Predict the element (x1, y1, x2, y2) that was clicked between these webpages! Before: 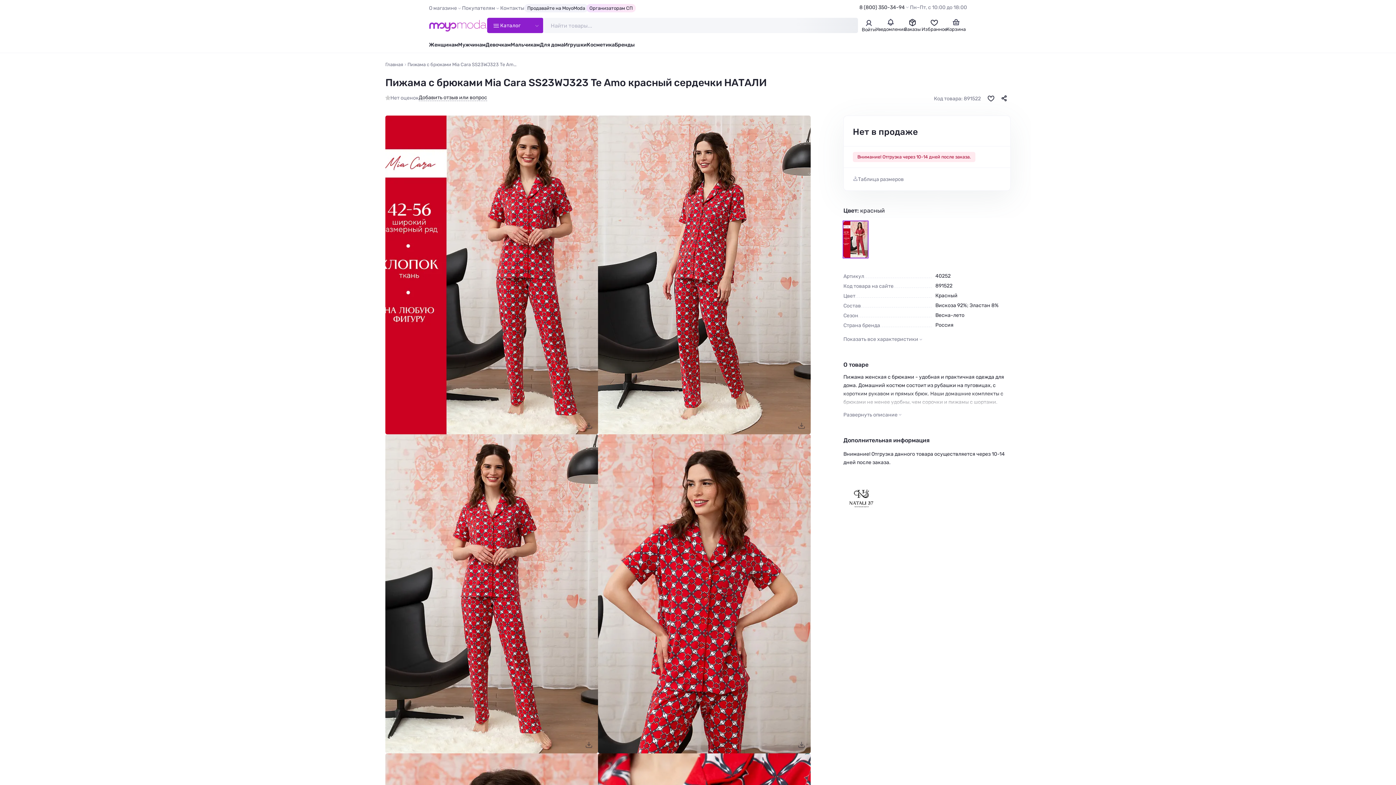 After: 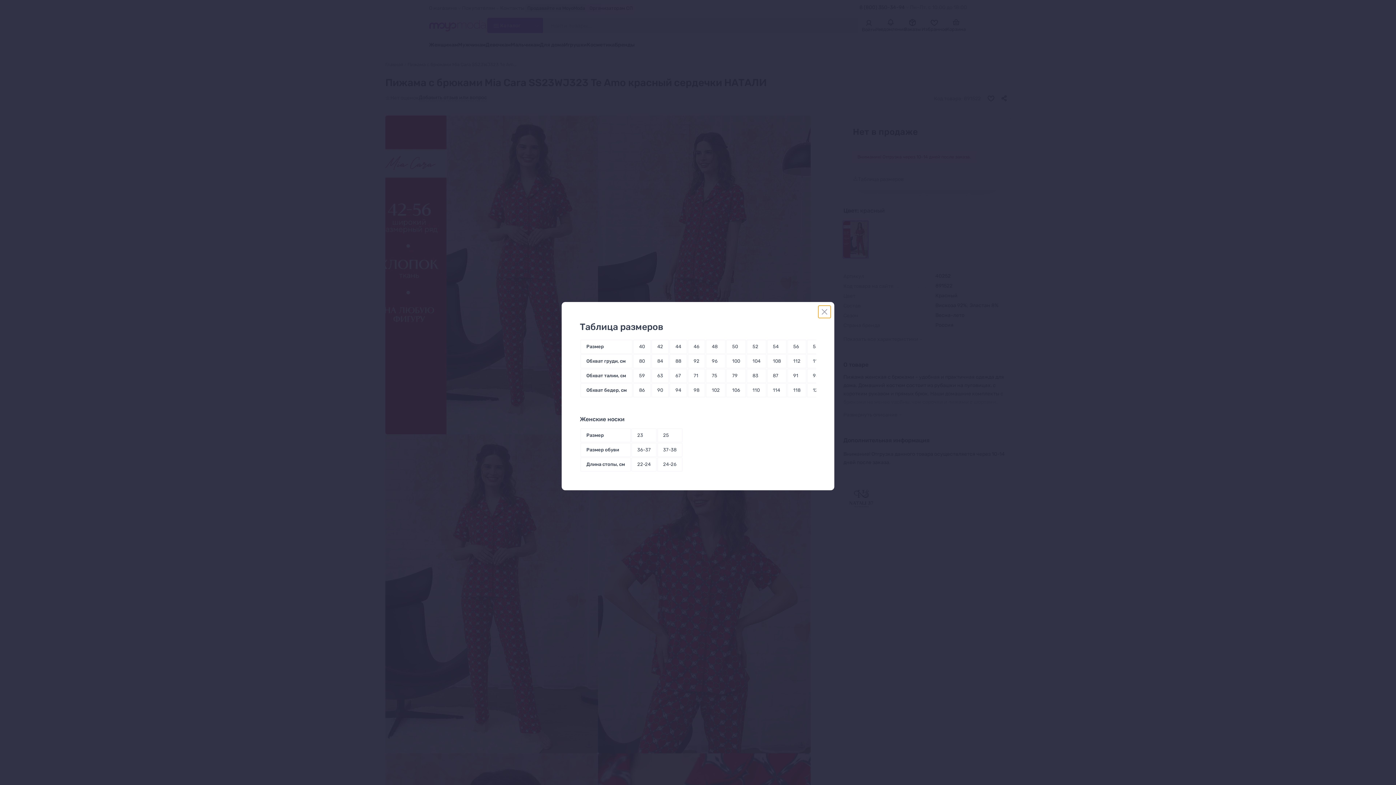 Action: bbox: (853, 176, 904, 182) label: Таблица размеров